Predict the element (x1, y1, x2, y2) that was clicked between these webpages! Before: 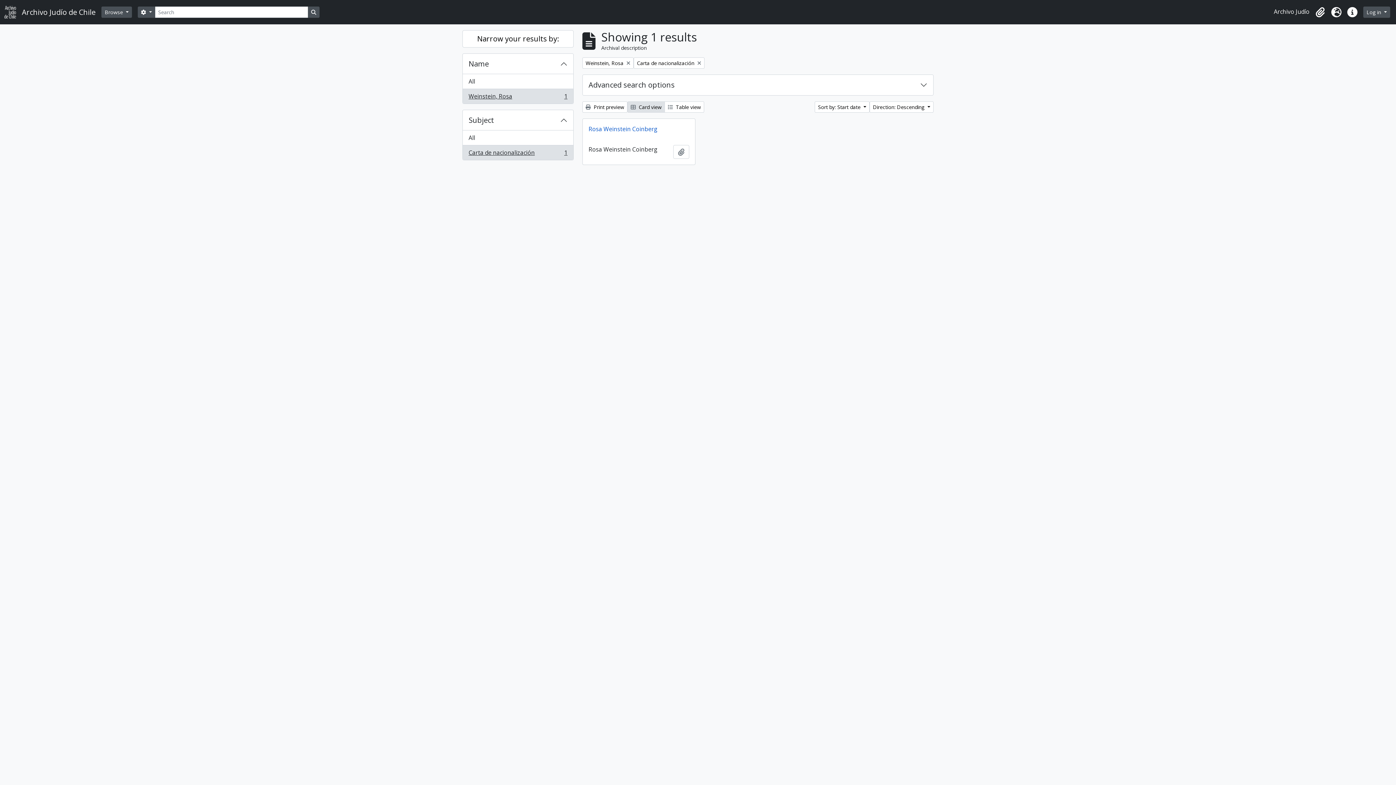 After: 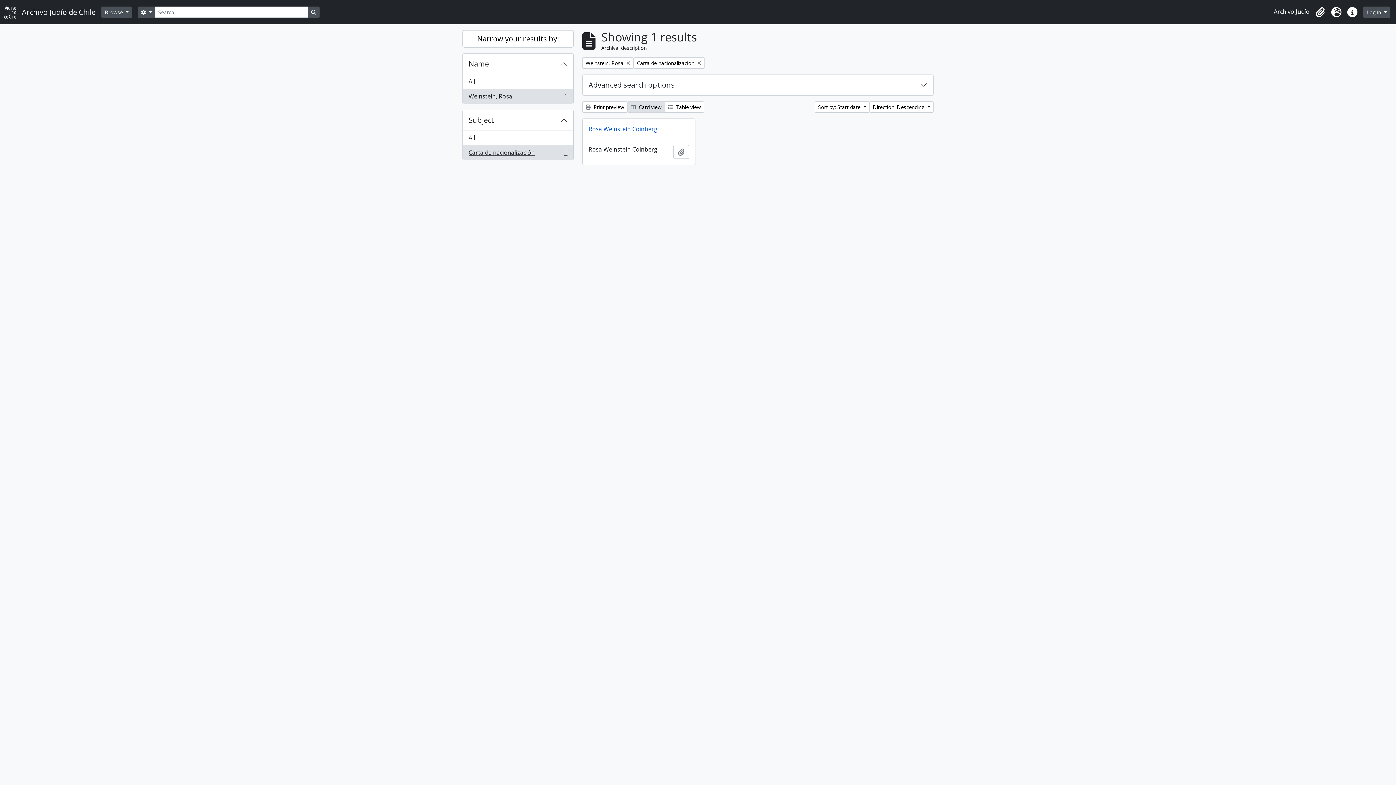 Action: label:  Card view bbox: (627, 101, 665, 112)